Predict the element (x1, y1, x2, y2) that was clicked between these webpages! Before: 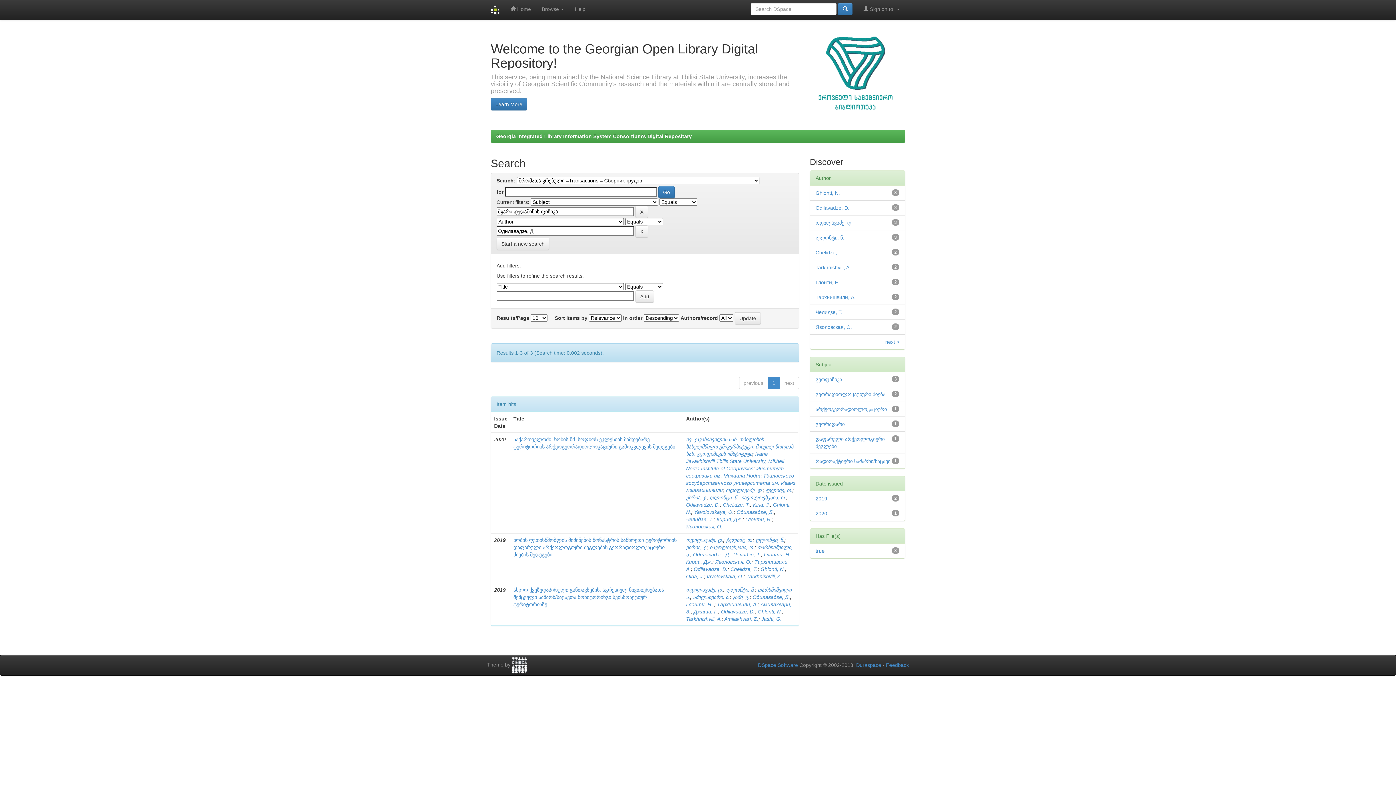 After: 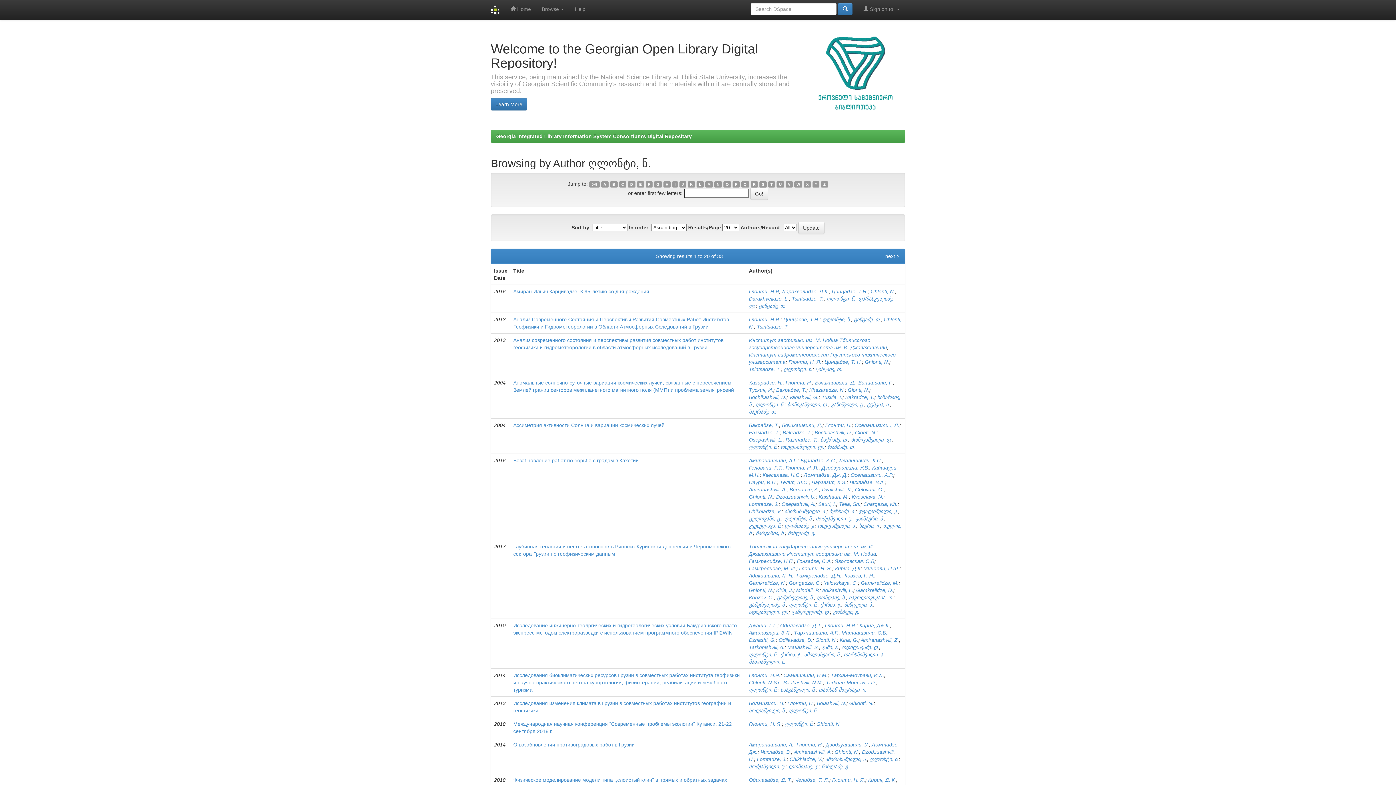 Action: label: ღლონტი, ნ. bbox: (726, 587, 755, 593)